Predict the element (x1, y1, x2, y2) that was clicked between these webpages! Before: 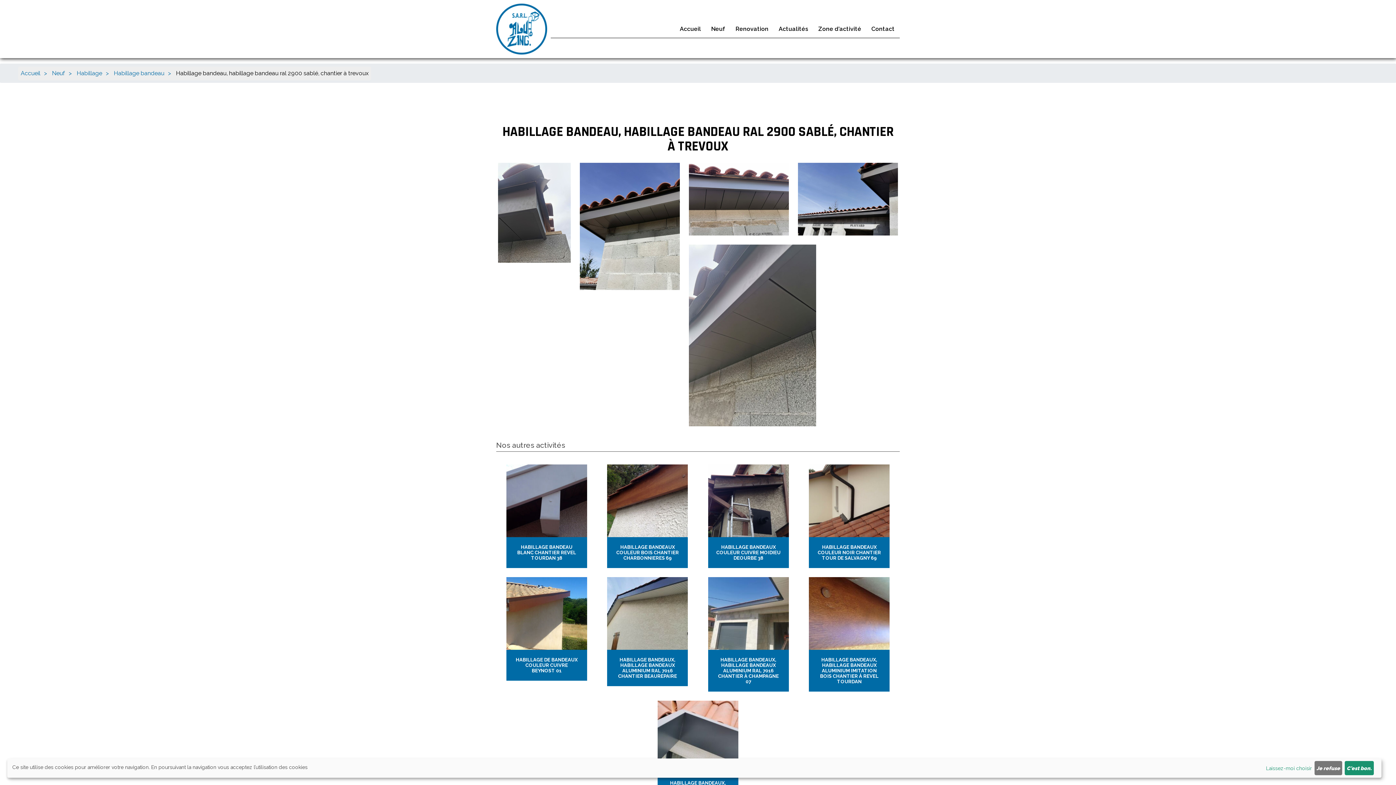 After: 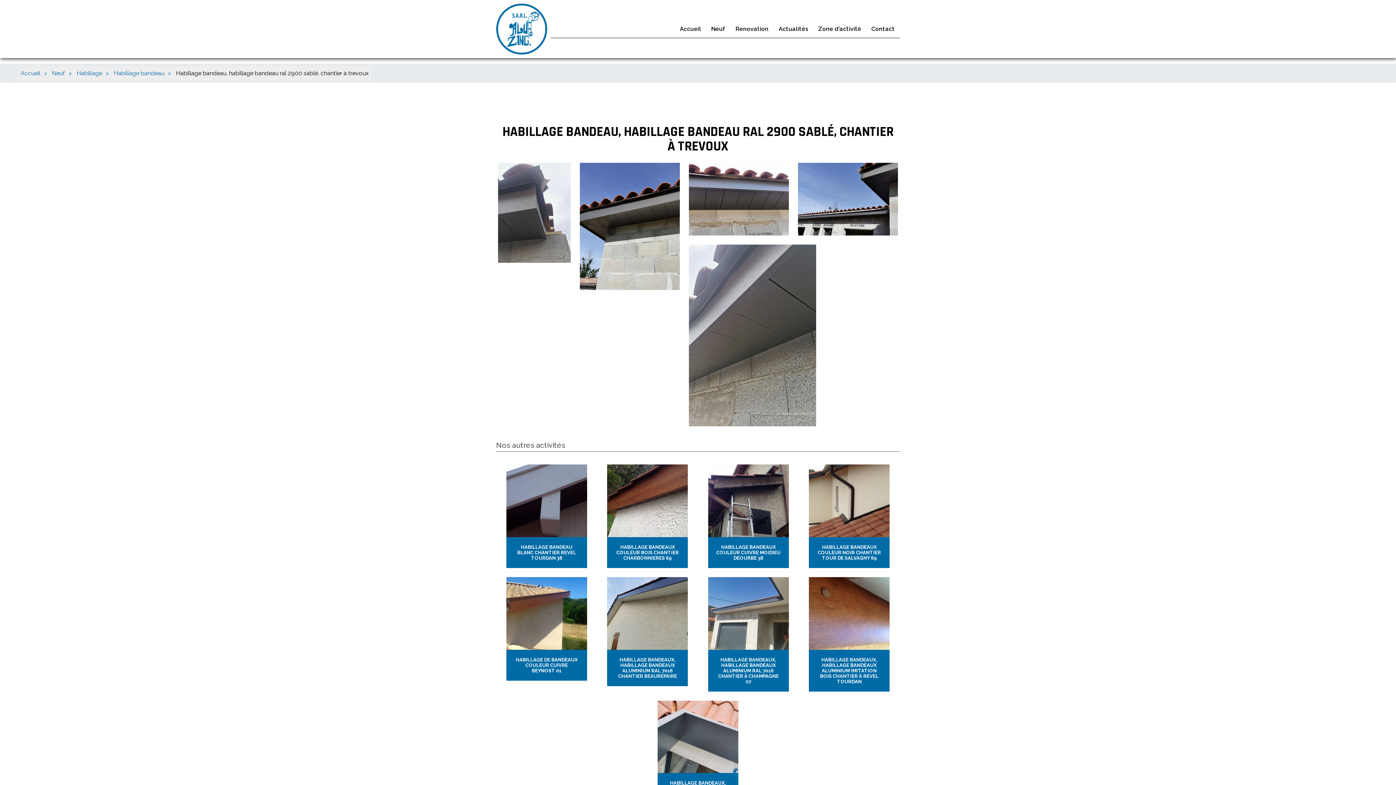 Action: bbox: (1314, 761, 1342, 775) label: Je refuse